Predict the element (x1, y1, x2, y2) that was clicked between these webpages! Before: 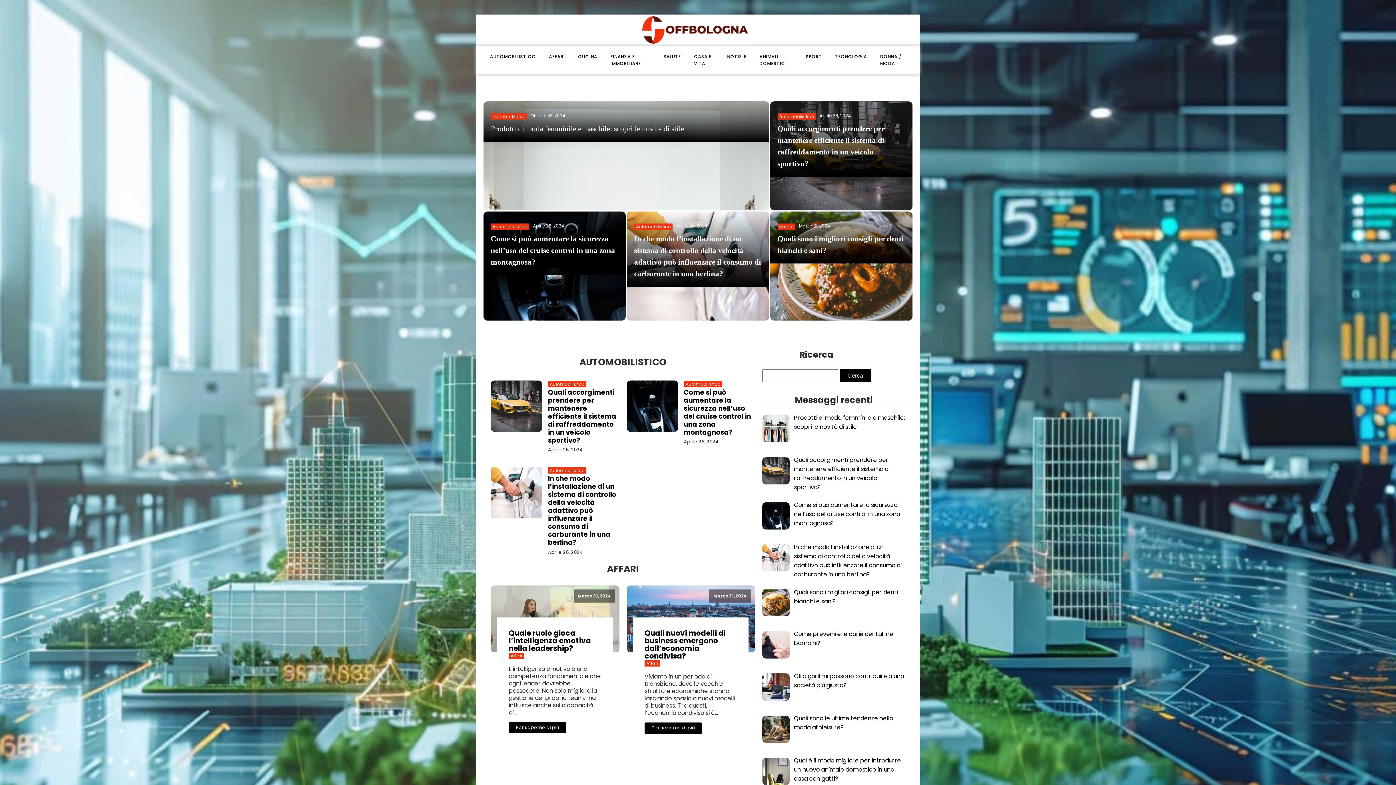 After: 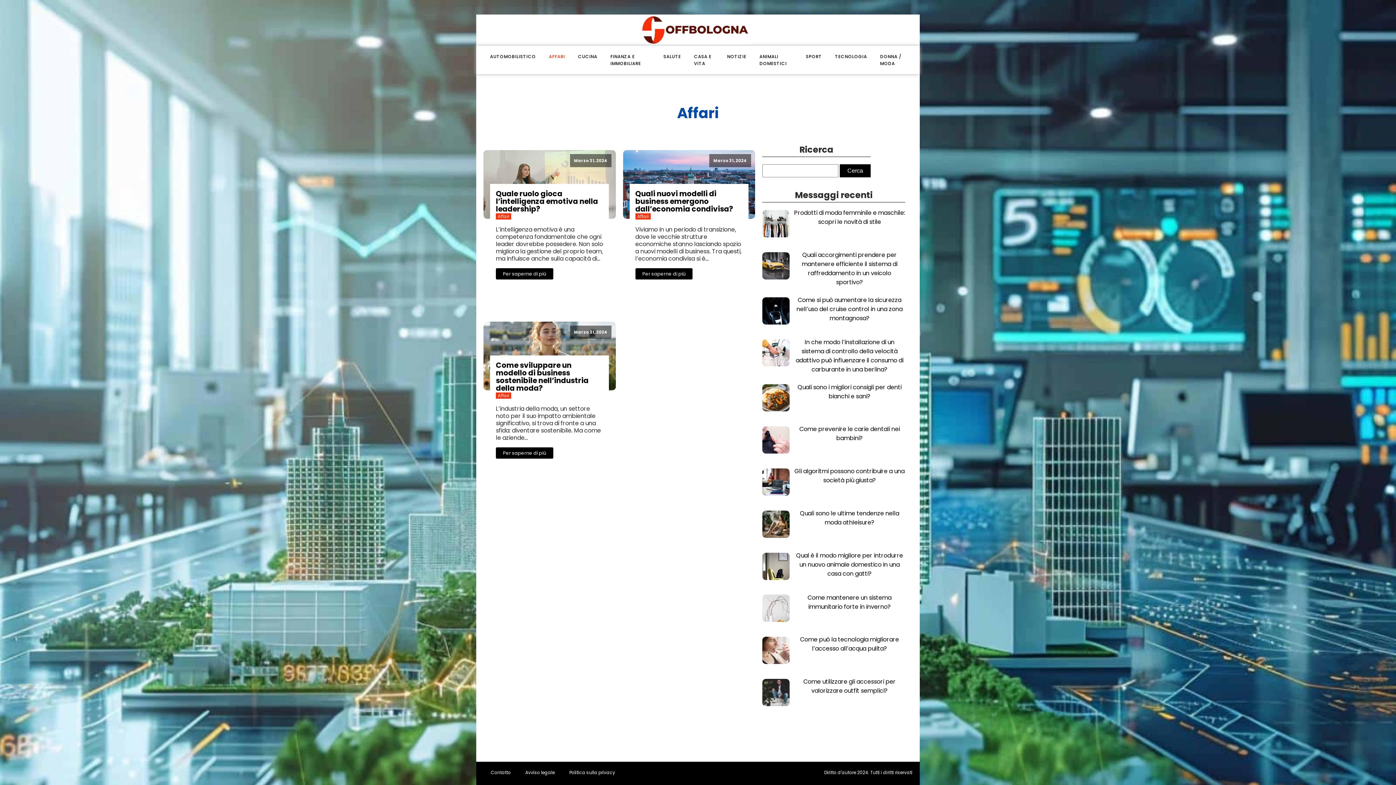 Action: bbox: (644, 660, 660, 666) label: Affari